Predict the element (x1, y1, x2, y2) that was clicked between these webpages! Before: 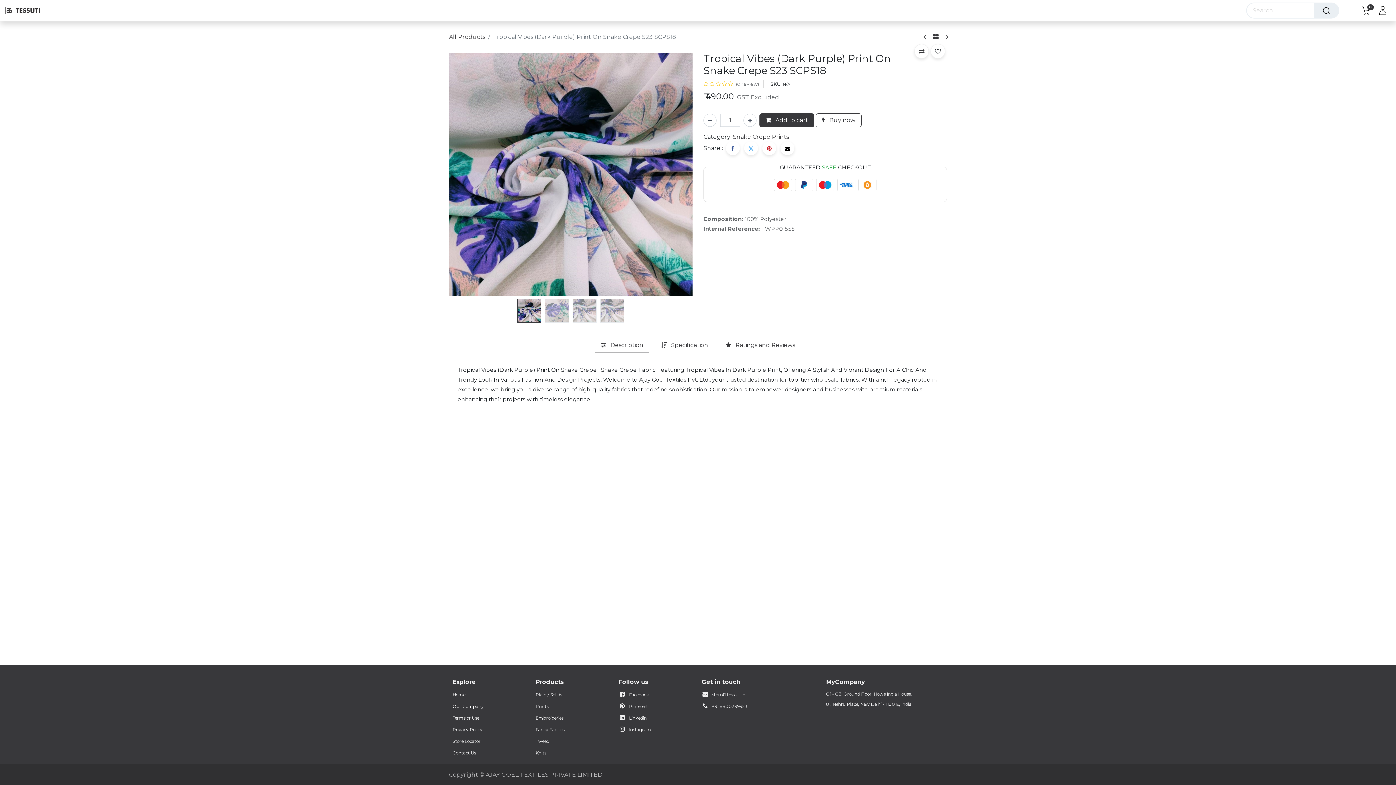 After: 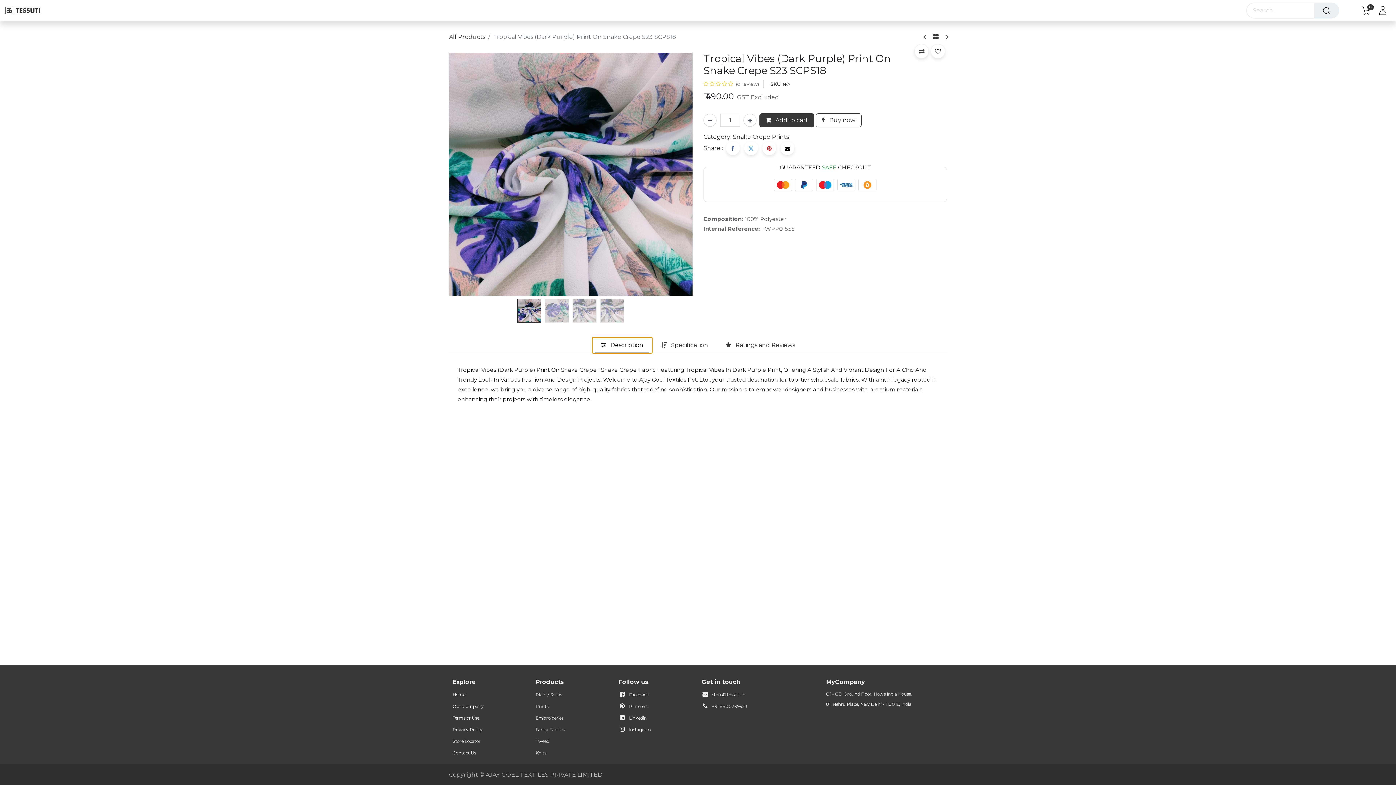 Action: label:  Description bbox: (595, 337, 649, 353)